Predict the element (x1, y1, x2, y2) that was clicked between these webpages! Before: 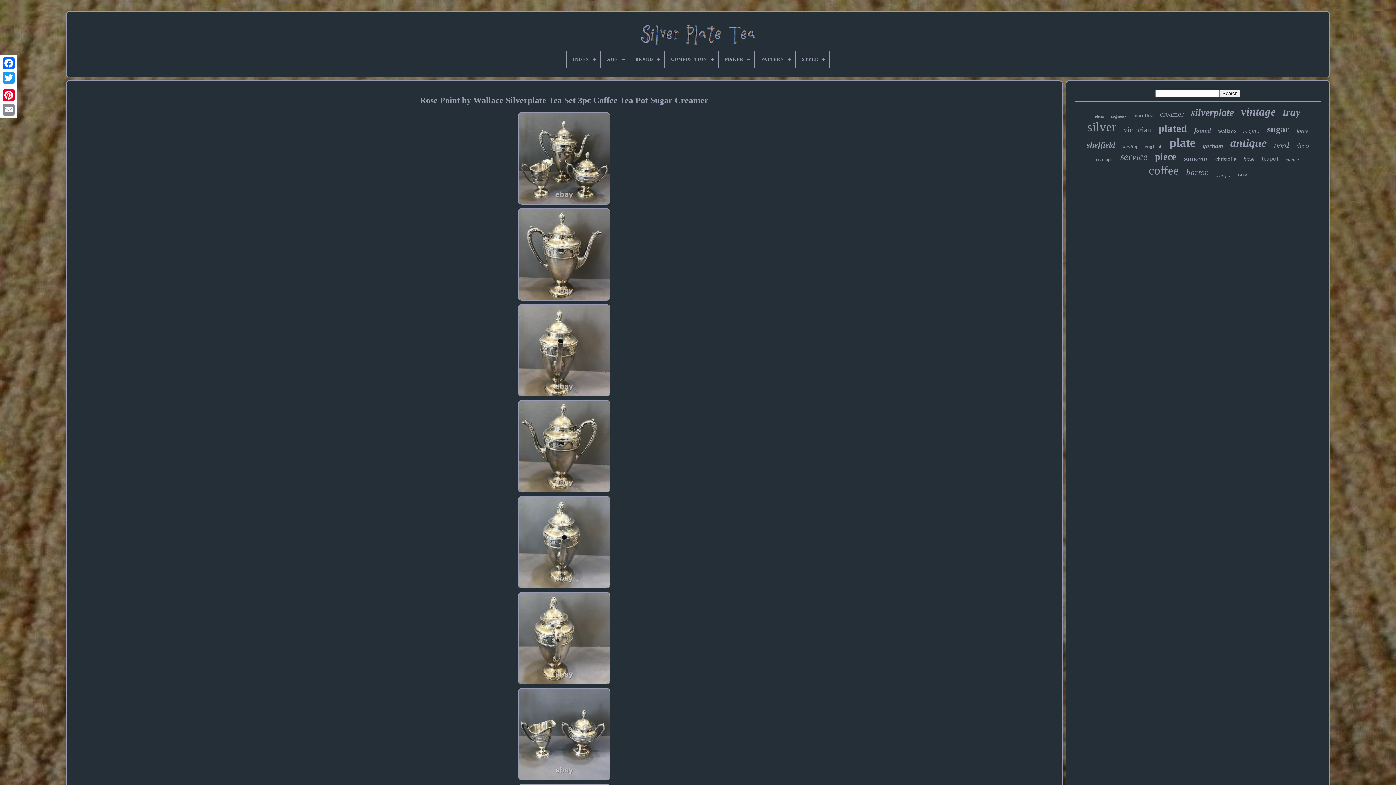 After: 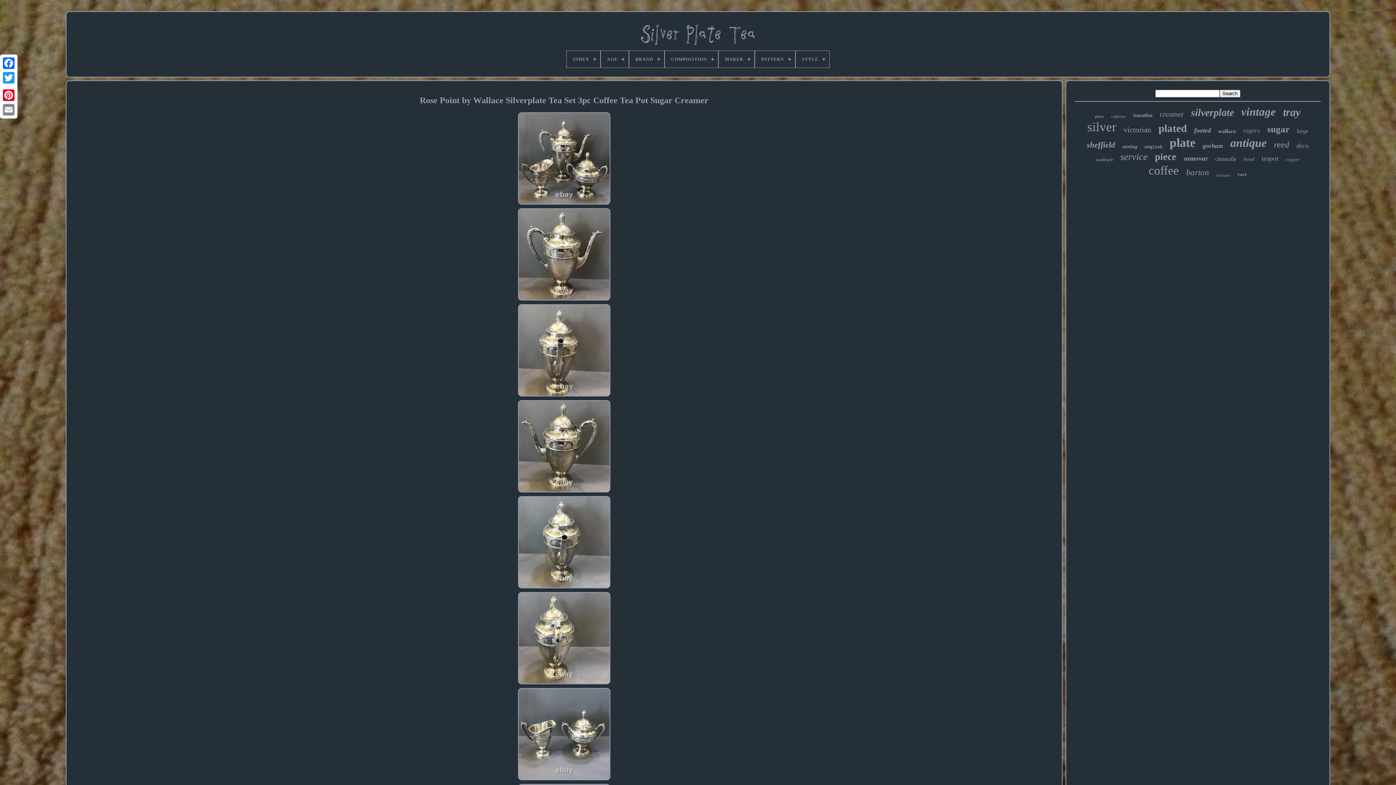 Action: bbox: (1, 85, 16, 88)